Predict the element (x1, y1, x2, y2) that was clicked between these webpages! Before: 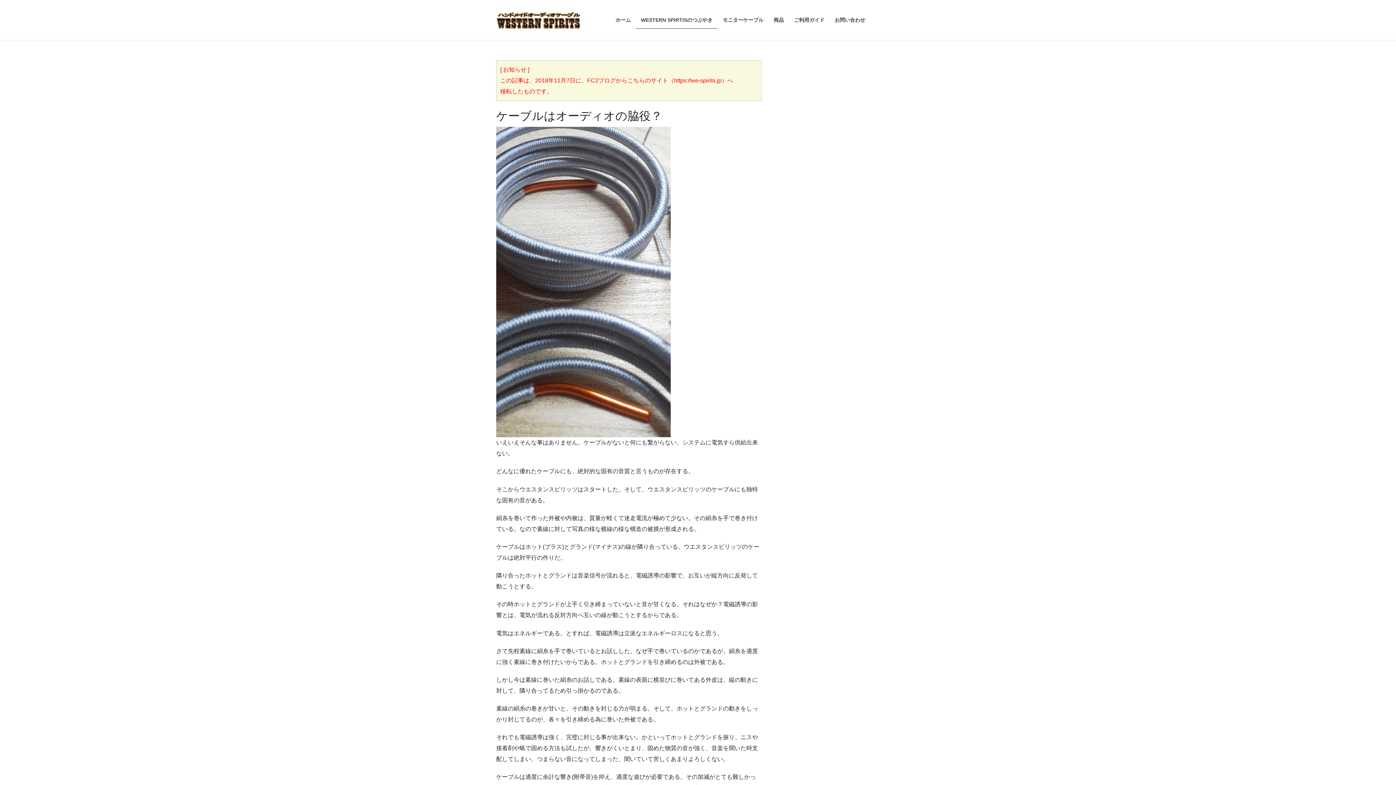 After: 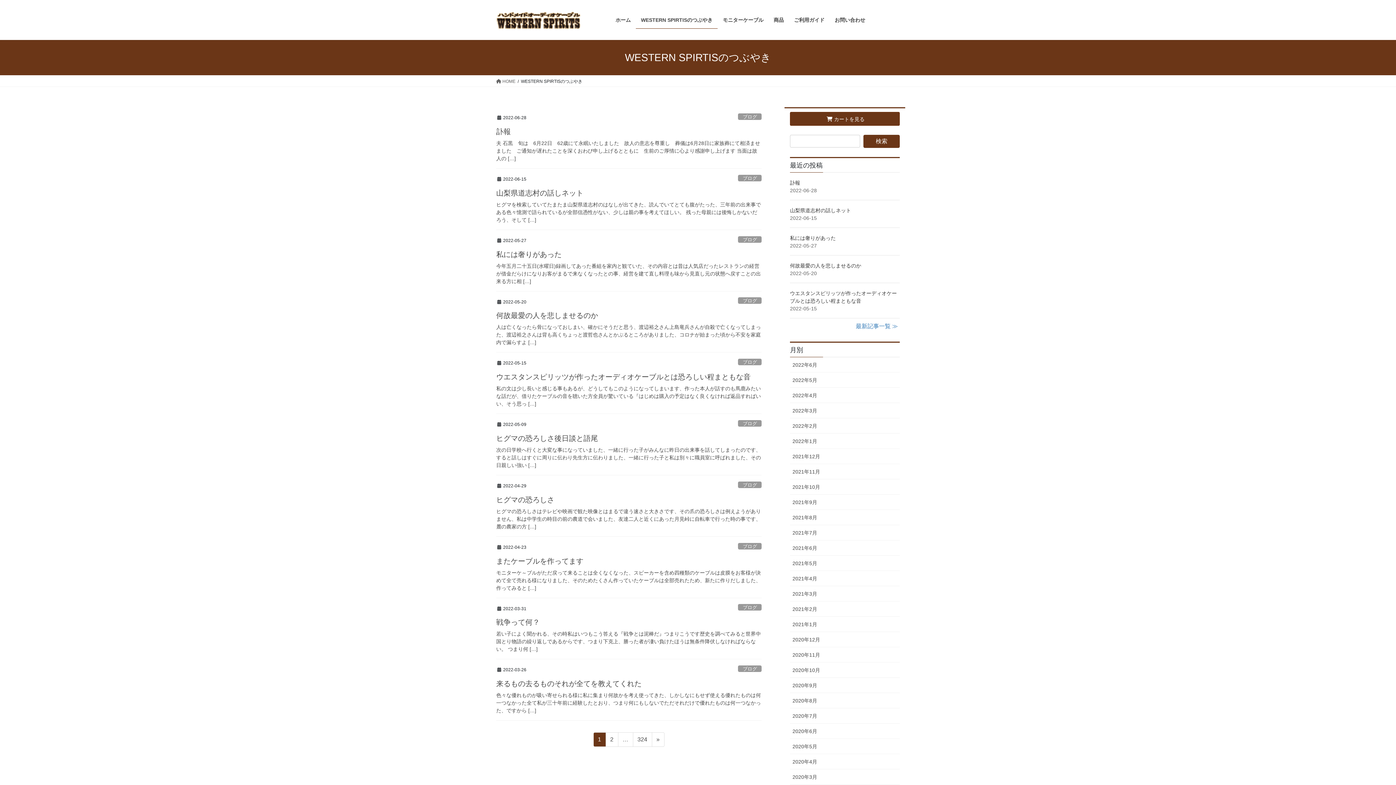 Action: bbox: (636, 11, 717, 28) label: WESTERN SPIRTISのつぶやき